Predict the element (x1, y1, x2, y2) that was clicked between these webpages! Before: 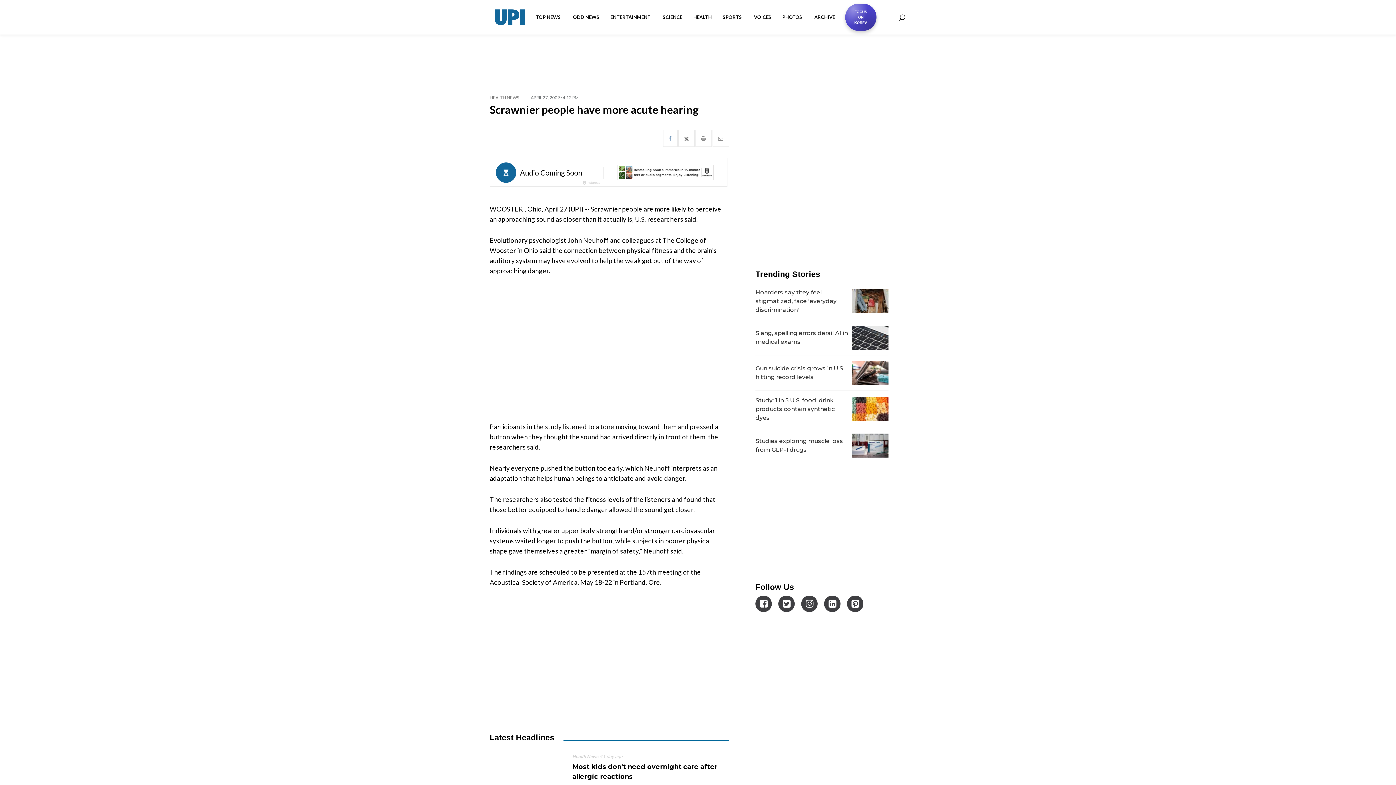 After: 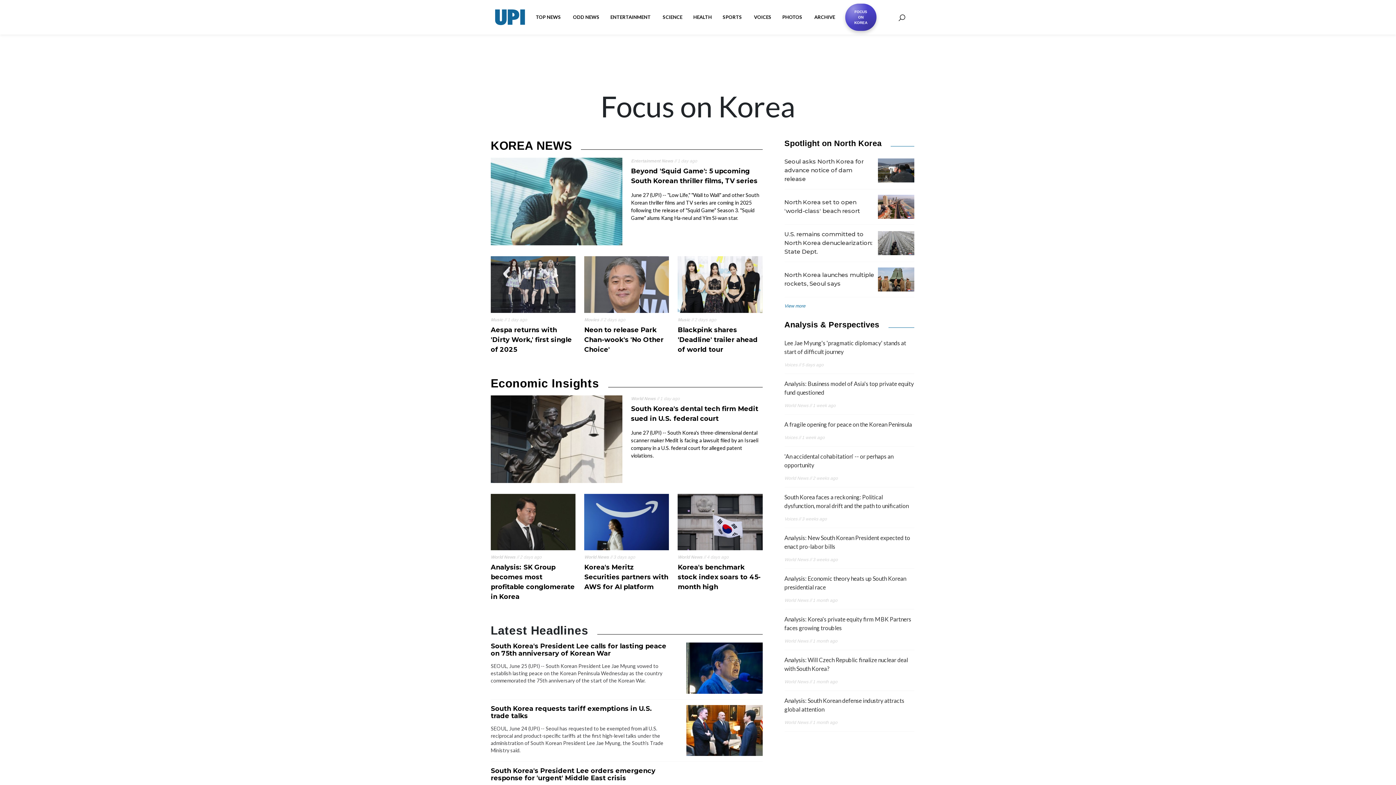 Action: label: FOCUS
ON
KOREA bbox: (845, 3, 876, 30)